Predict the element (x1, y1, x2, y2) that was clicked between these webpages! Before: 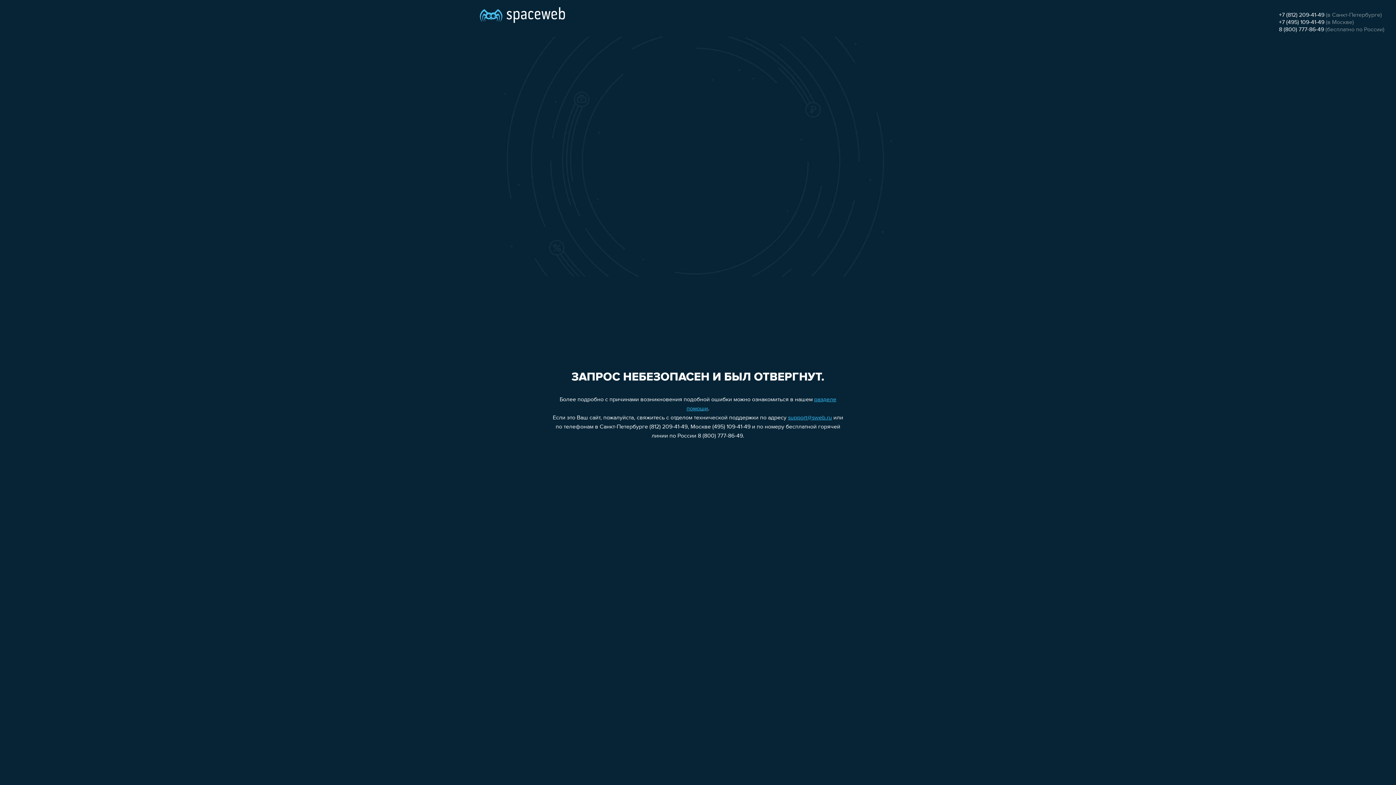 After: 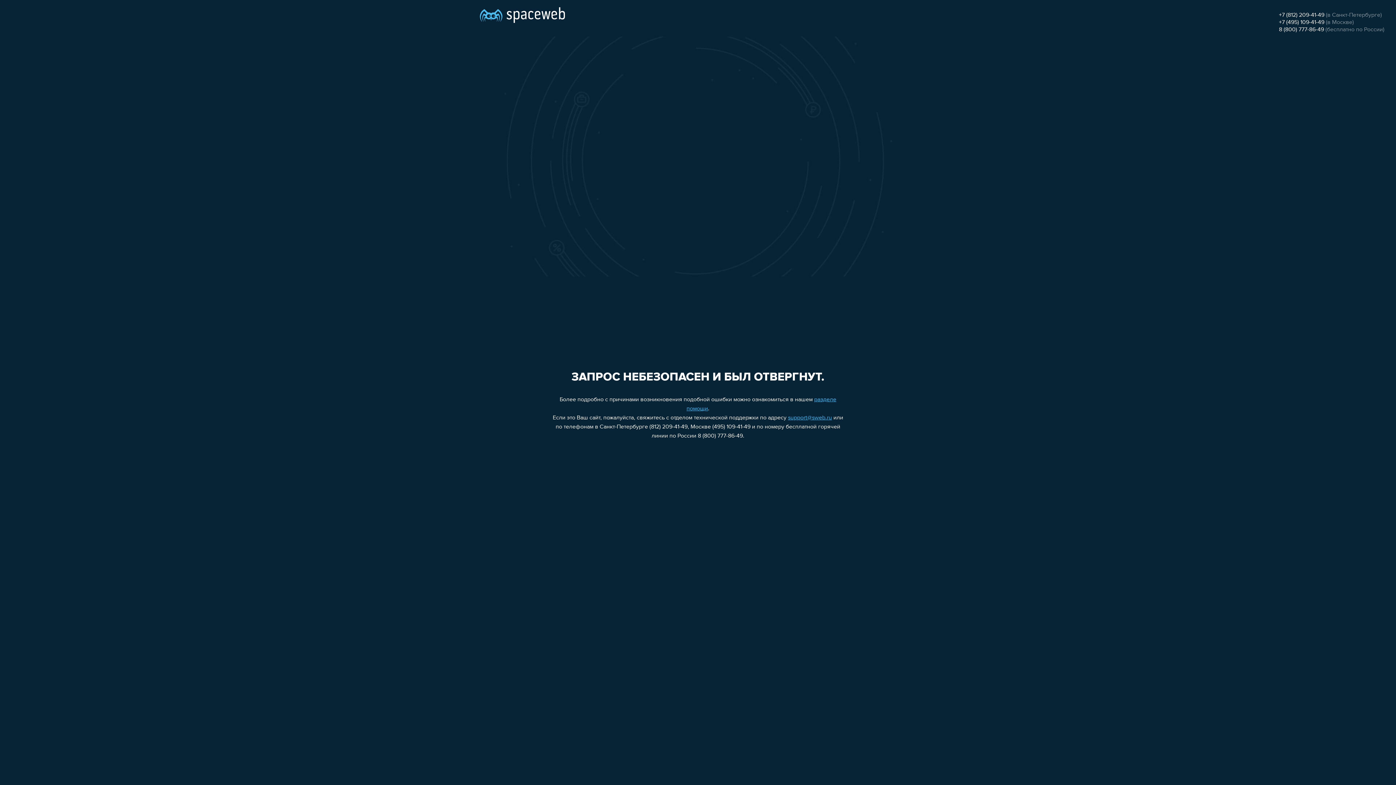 Action: bbox: (1279, 12, 1324, 18) label: +7 (812) 209-41-49